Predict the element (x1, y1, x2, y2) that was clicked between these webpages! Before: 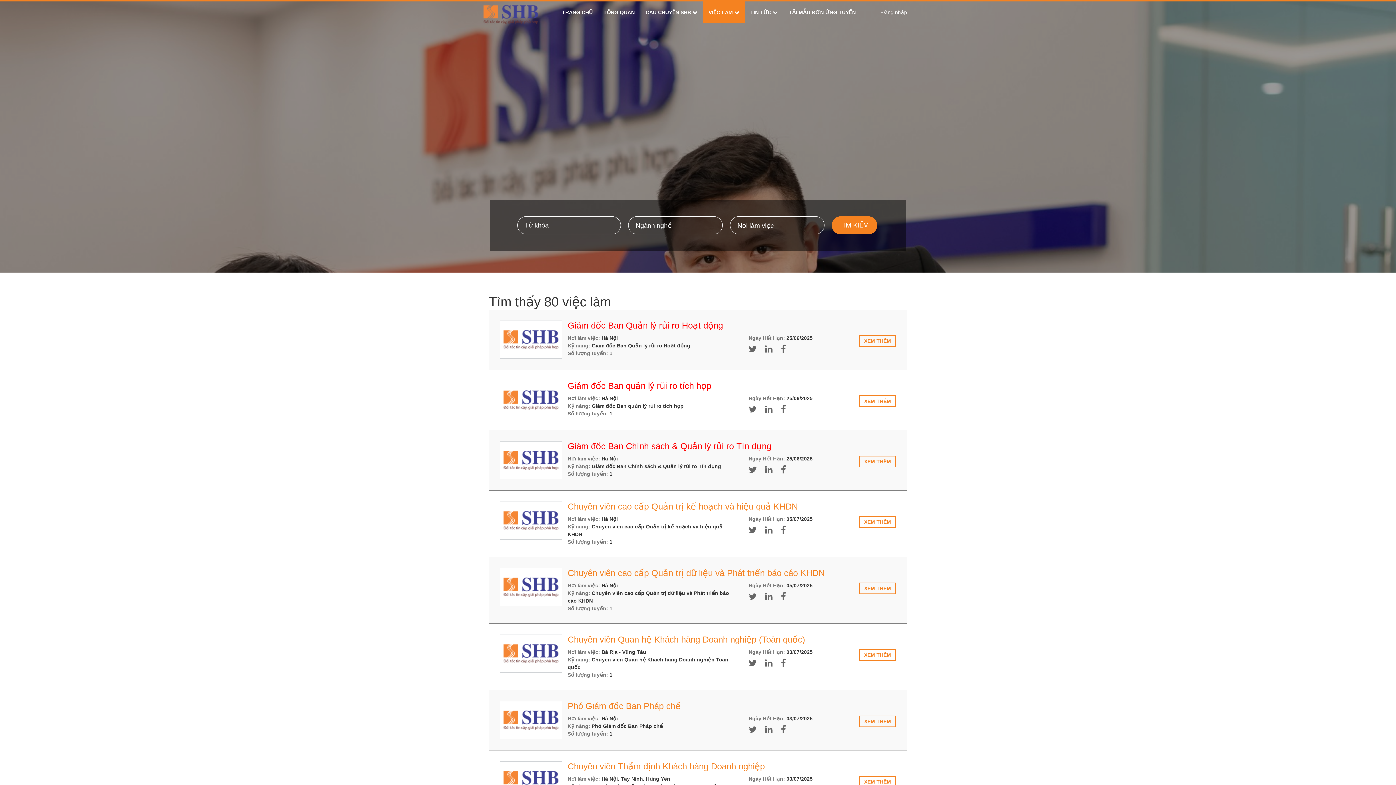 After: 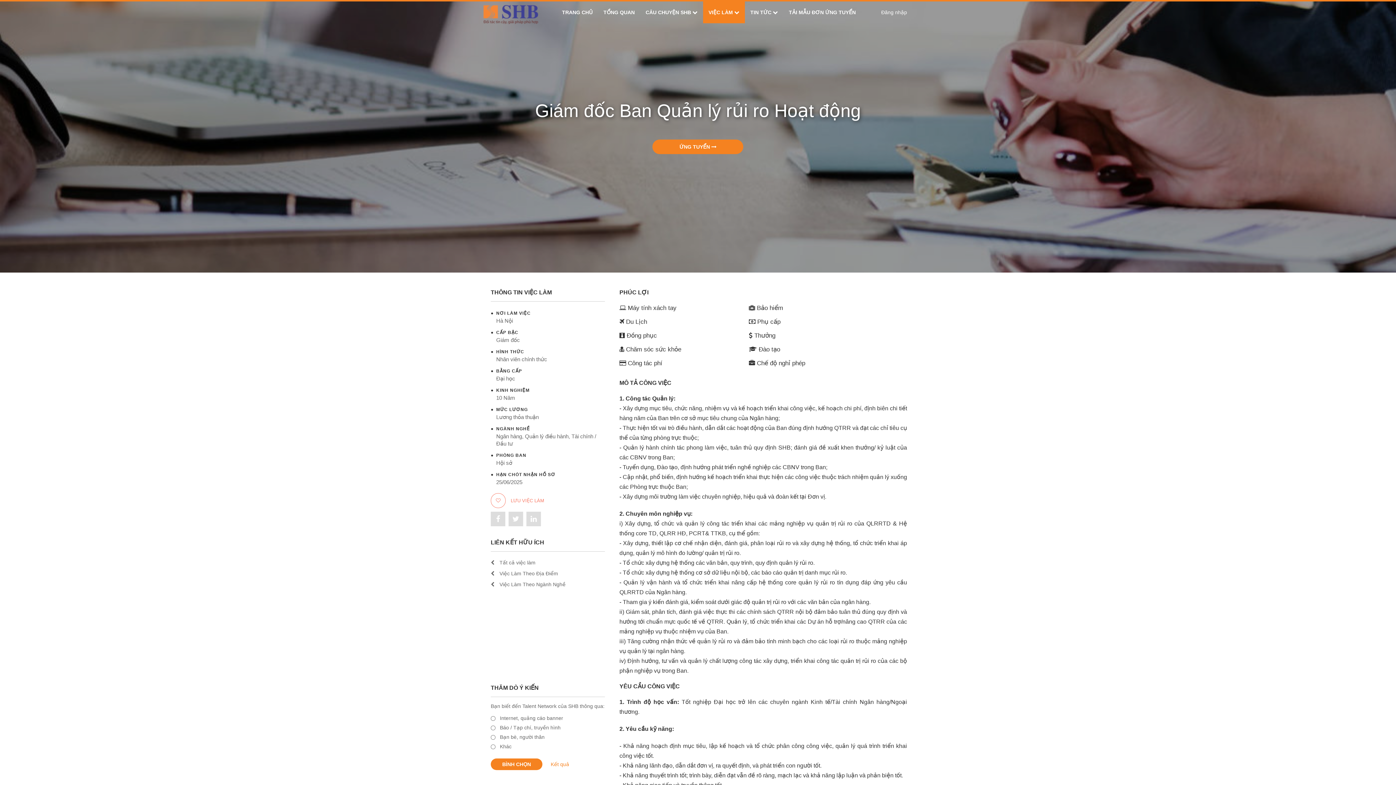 Action: bbox: (859, 335, 896, 346) label: XEM THÊM